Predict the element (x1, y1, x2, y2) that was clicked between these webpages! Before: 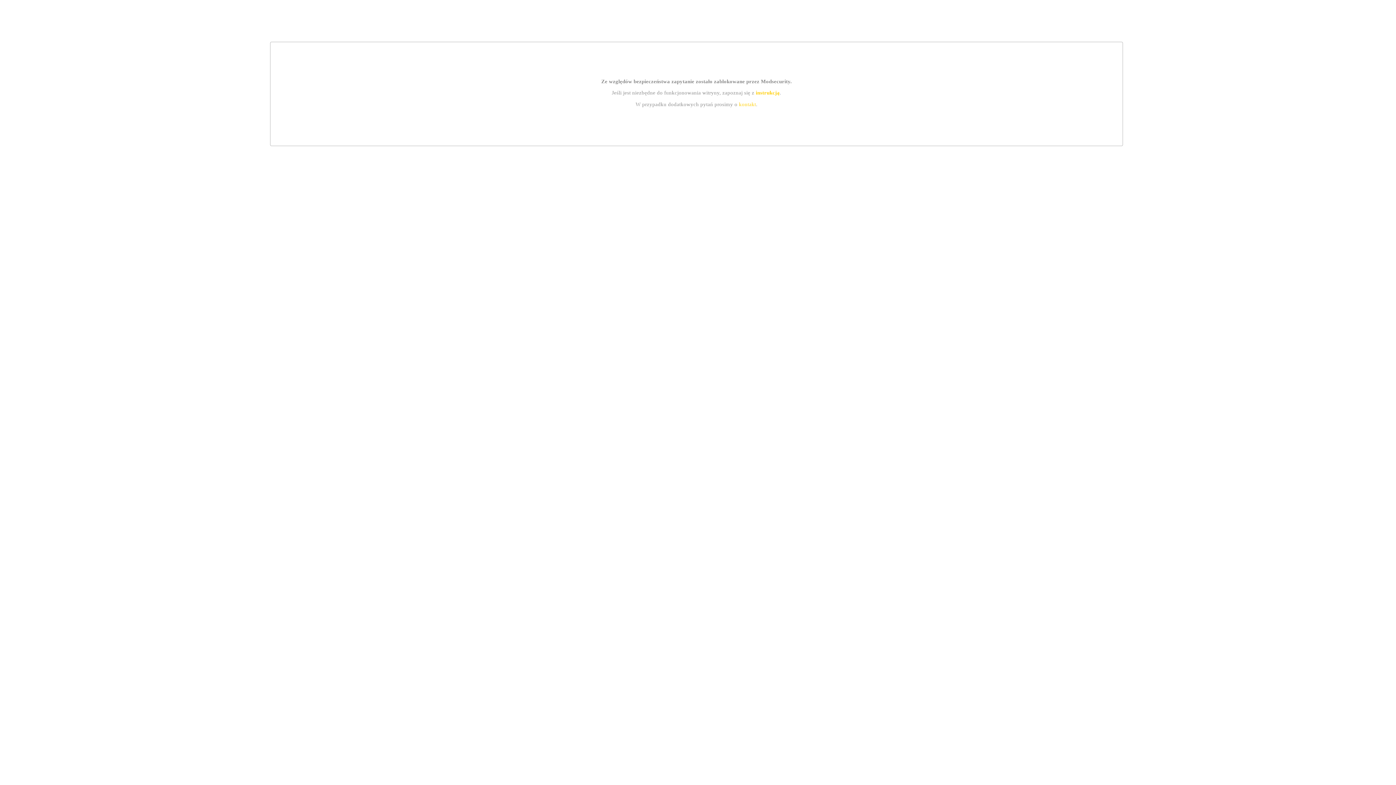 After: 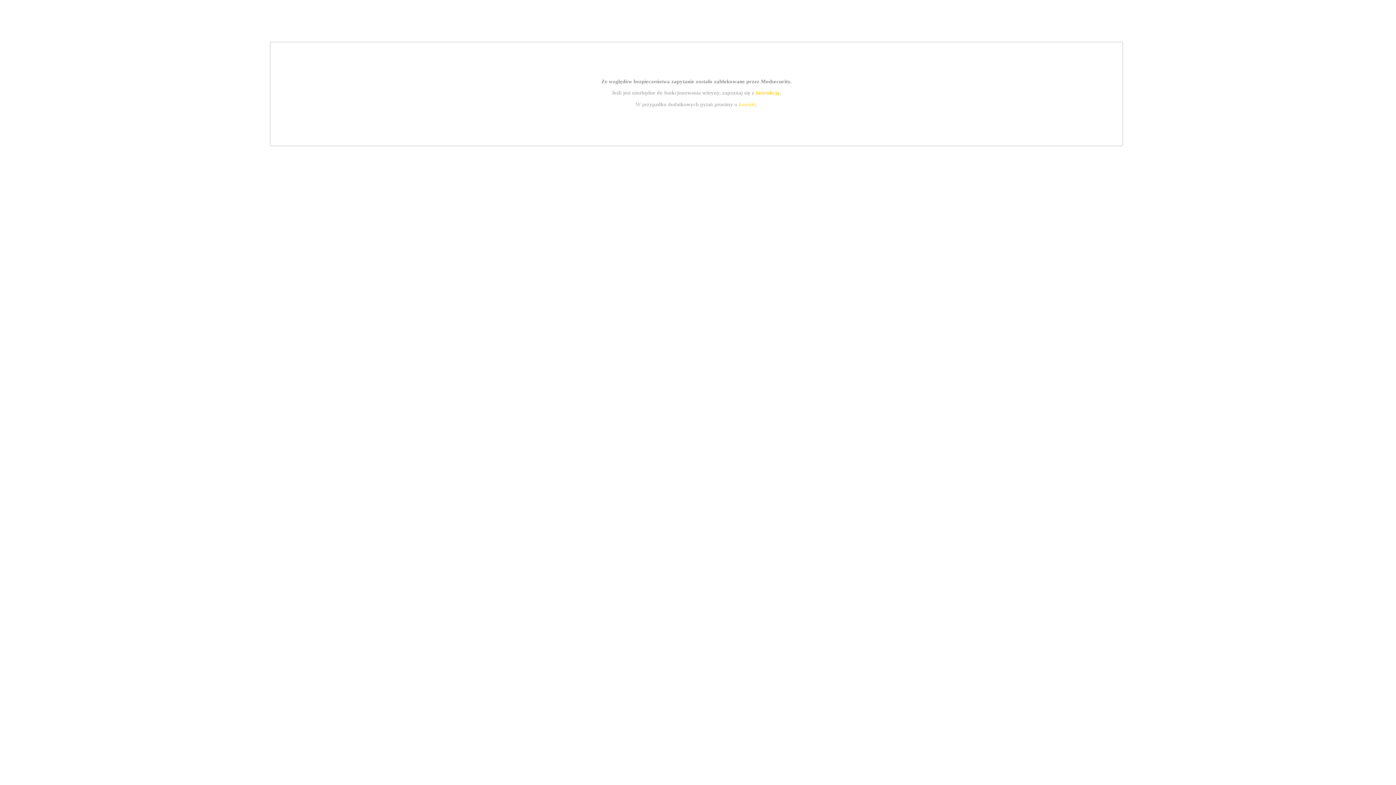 Action: bbox: (755, 89, 779, 95) label: instrukcją